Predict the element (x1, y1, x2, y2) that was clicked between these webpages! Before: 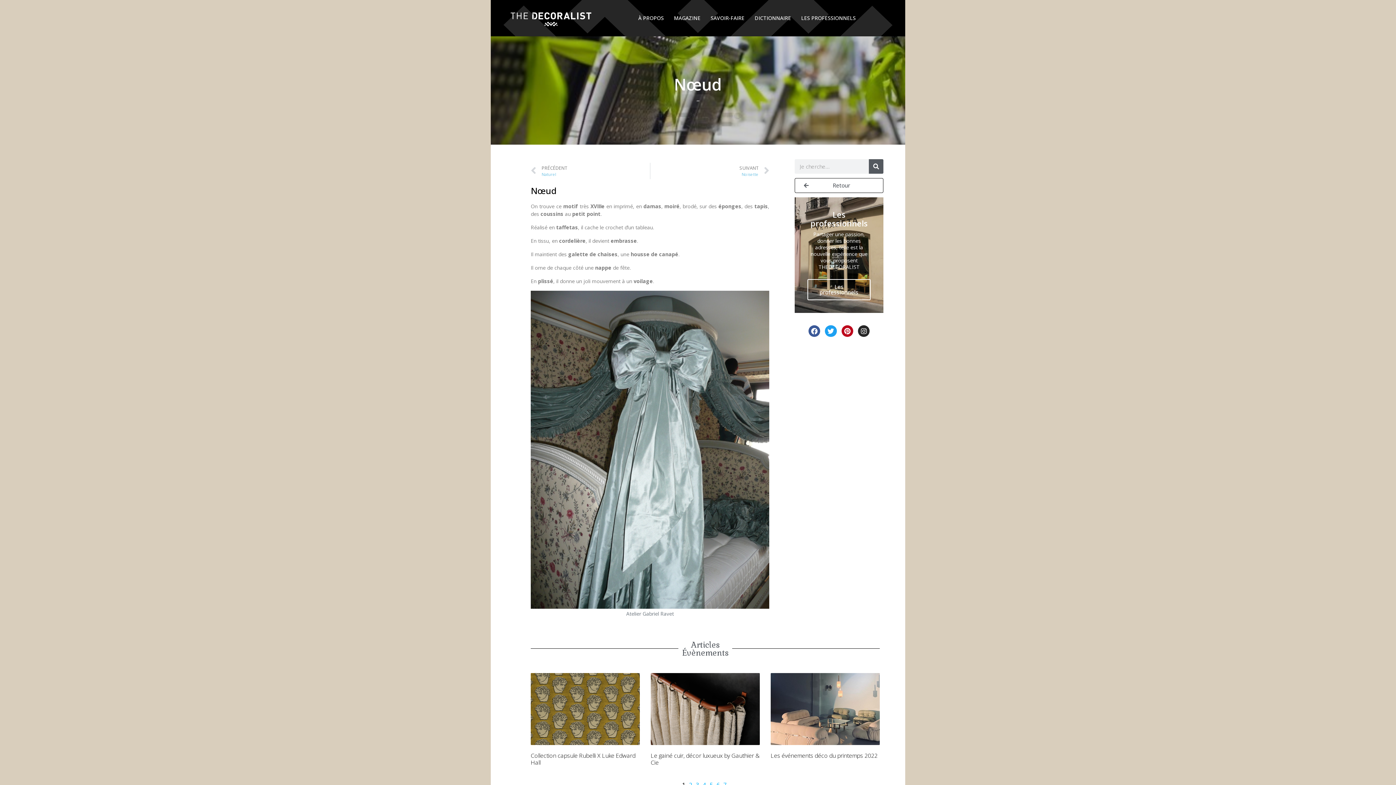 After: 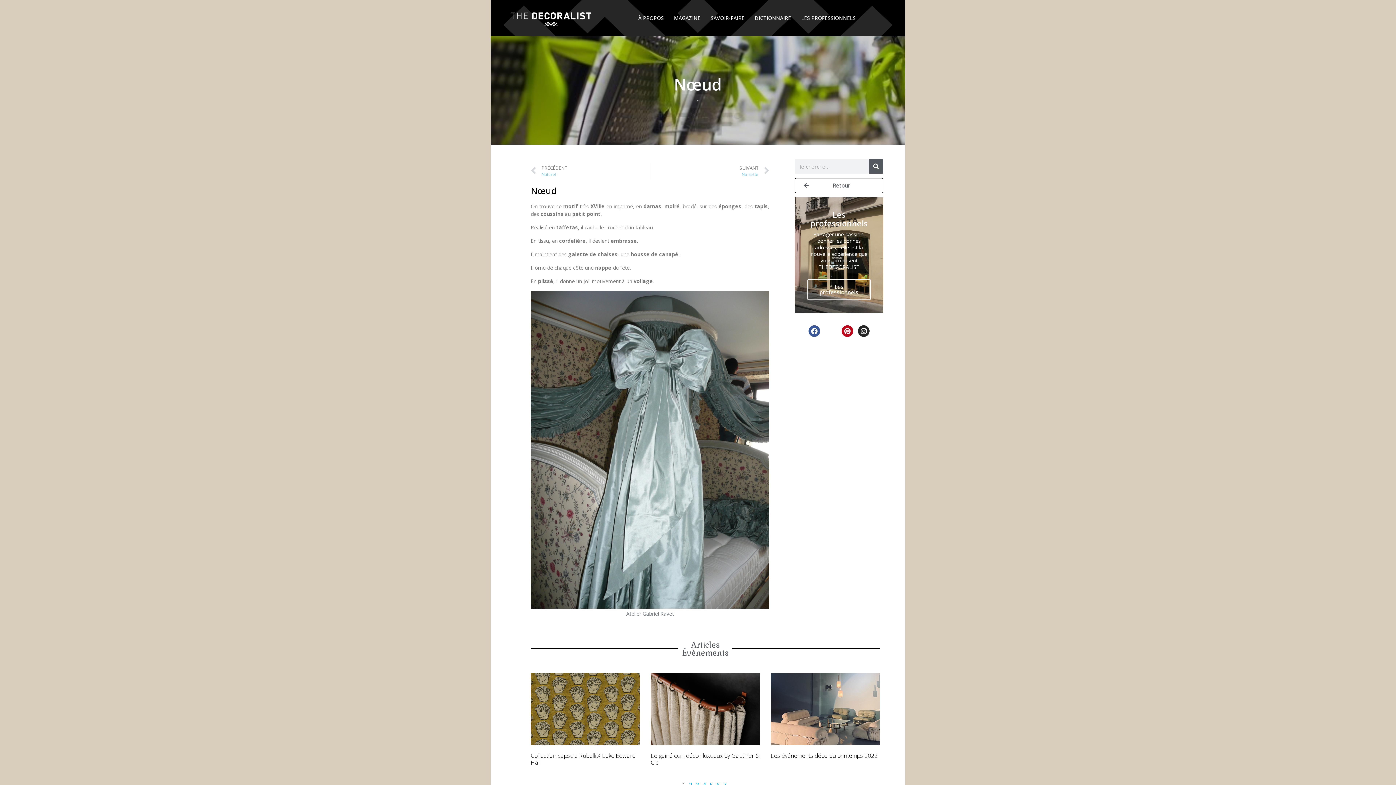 Action: bbox: (825, 325, 836, 337) label: Twitter